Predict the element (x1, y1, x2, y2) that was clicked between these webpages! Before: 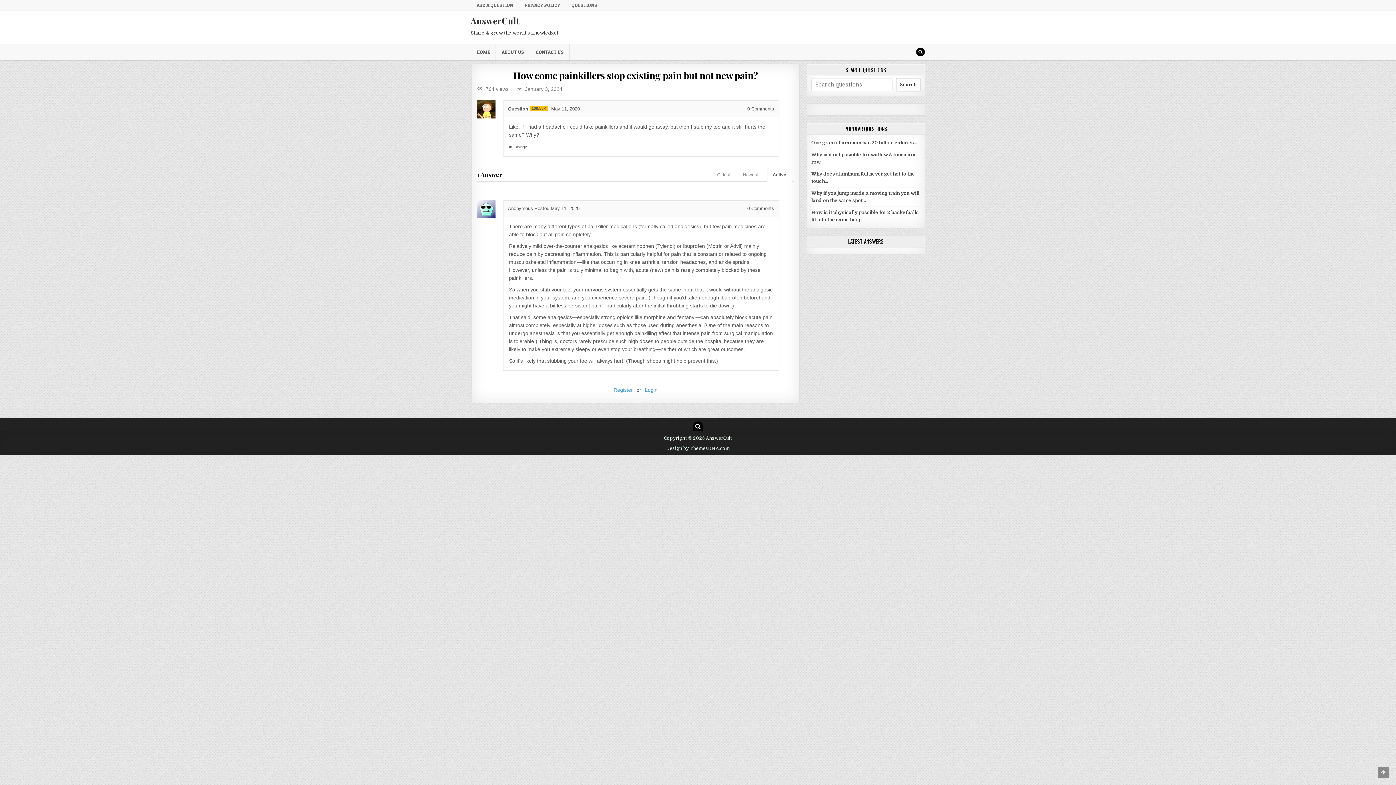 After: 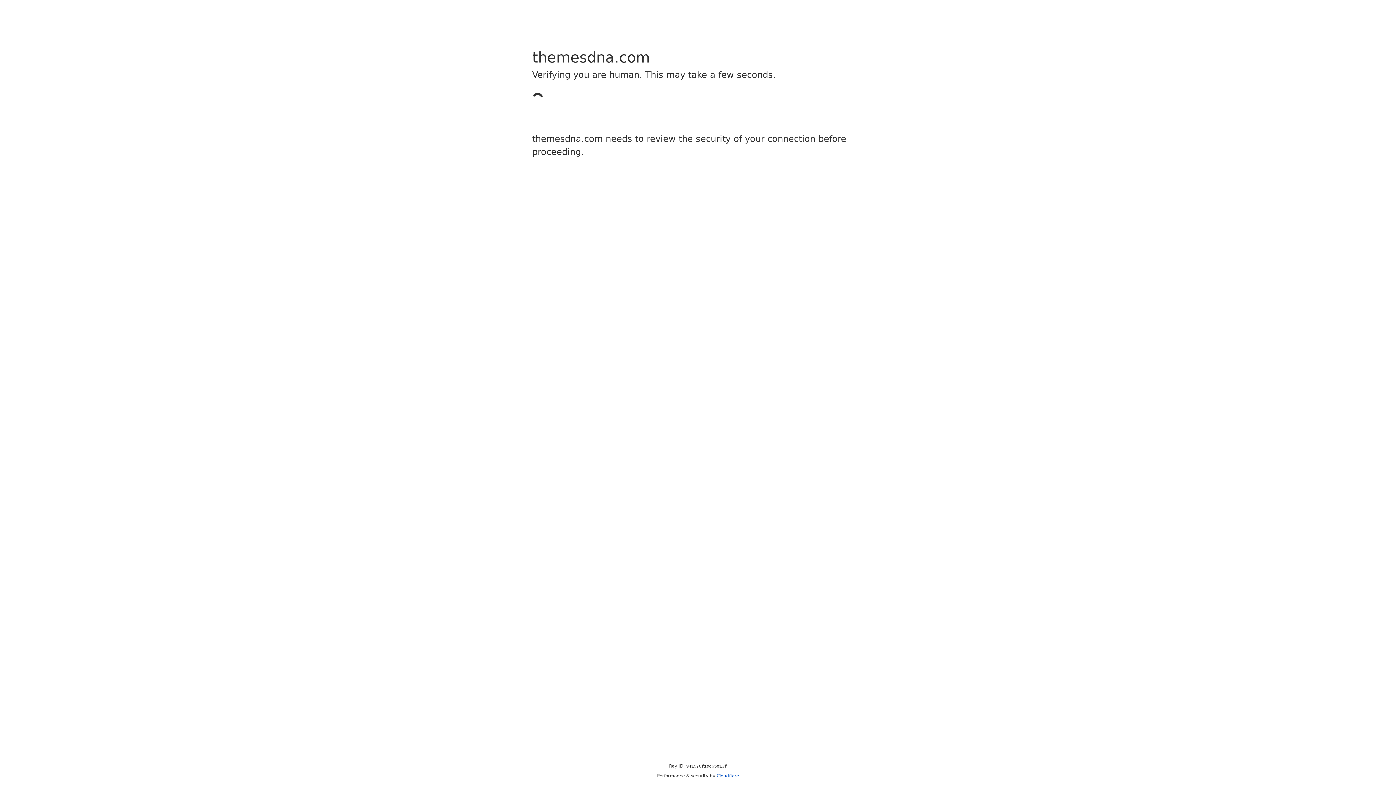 Action: bbox: (666, 446, 730, 451) label: Design by ThemesDNA.com